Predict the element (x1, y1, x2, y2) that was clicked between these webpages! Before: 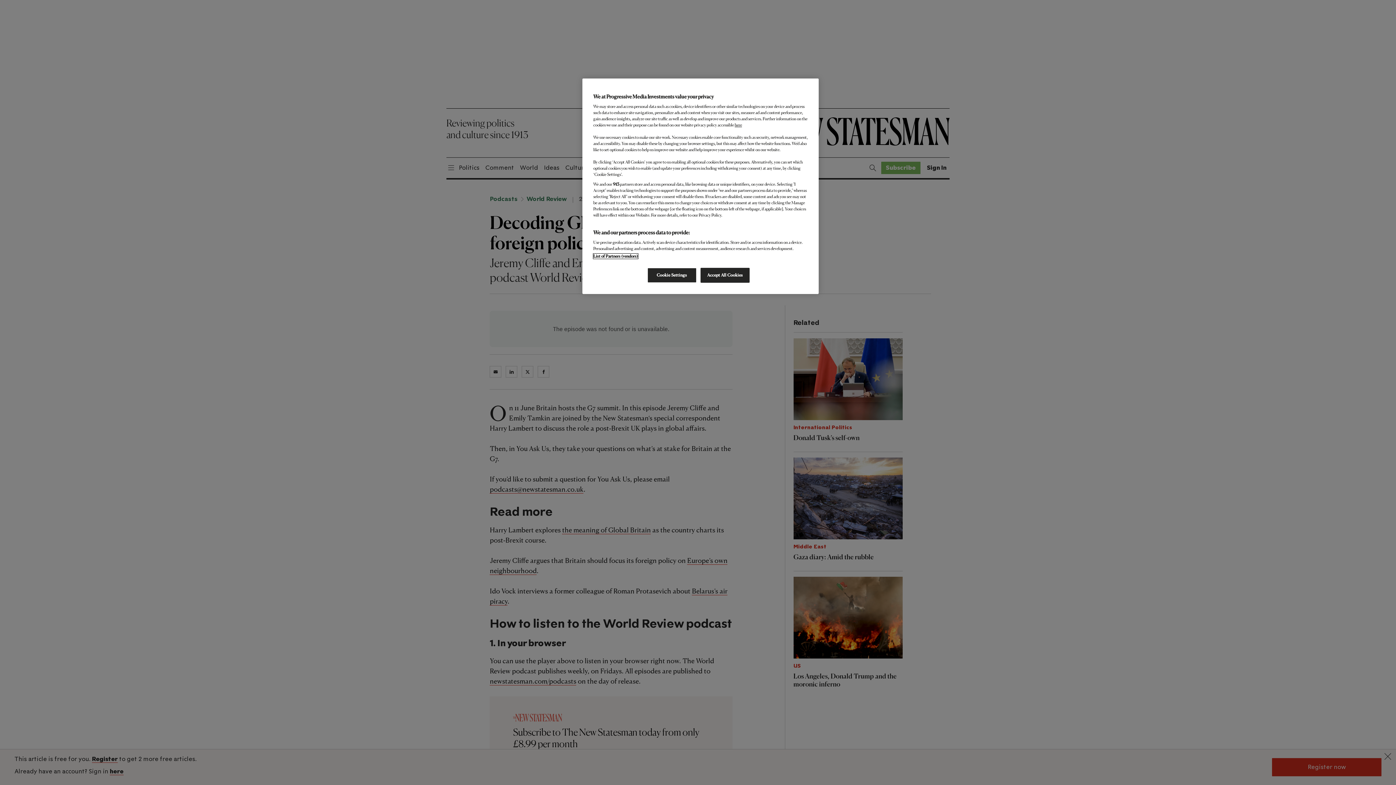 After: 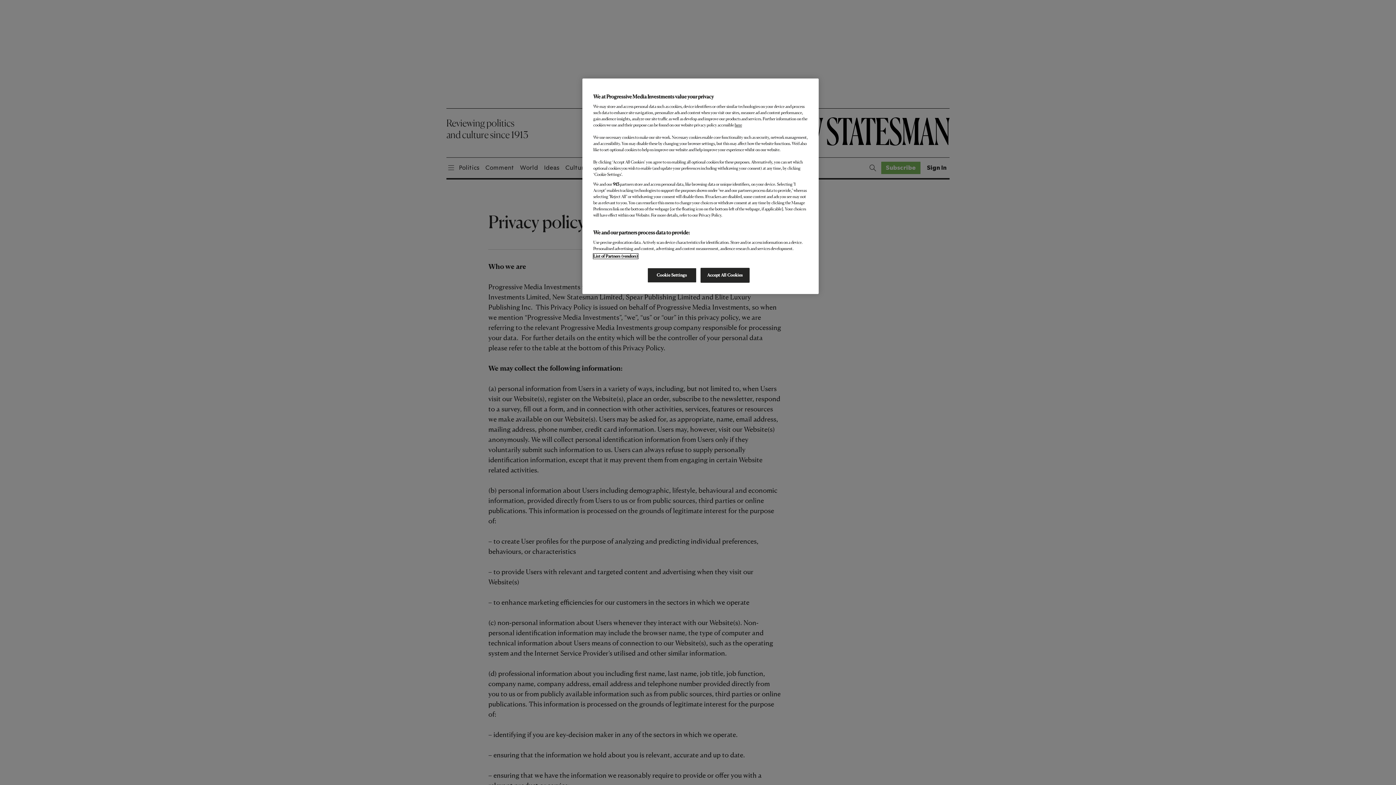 Action: label: here bbox: (734, 122, 742, 127)